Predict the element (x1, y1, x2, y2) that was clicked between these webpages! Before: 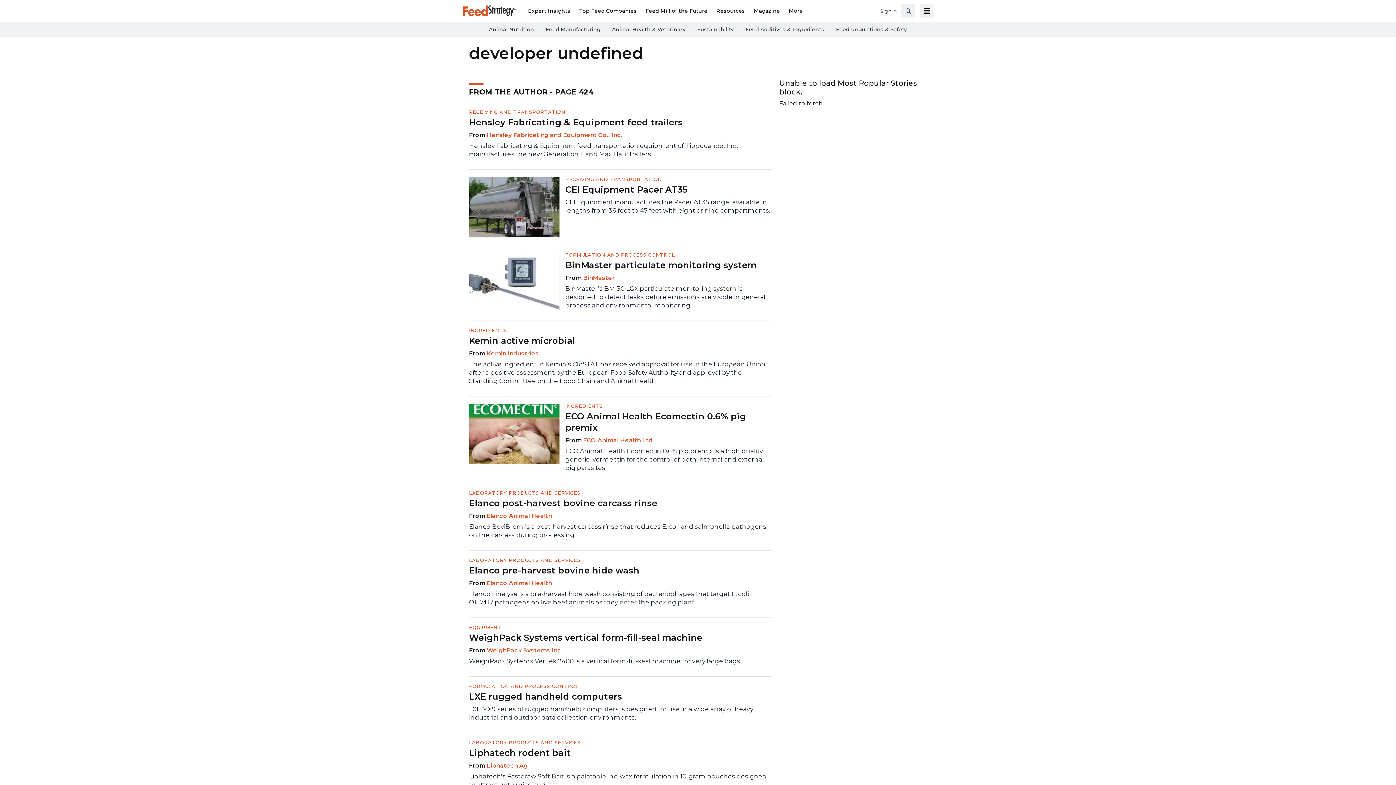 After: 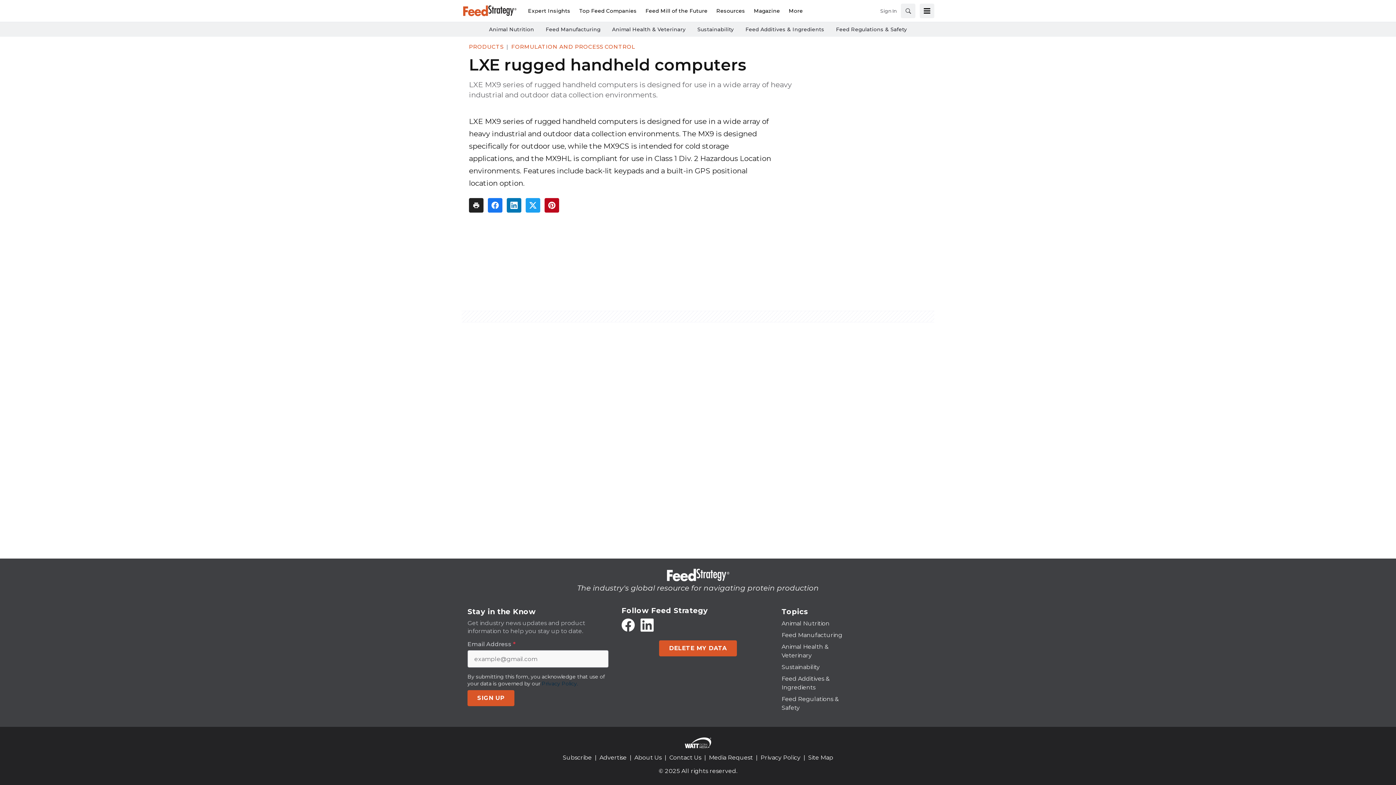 Action: bbox: (469, 705, 772, 722) label: LXE MX9 series of rugged handheld computers is designed for use in a wide array of heavy industrial and outdoor data collection environments.